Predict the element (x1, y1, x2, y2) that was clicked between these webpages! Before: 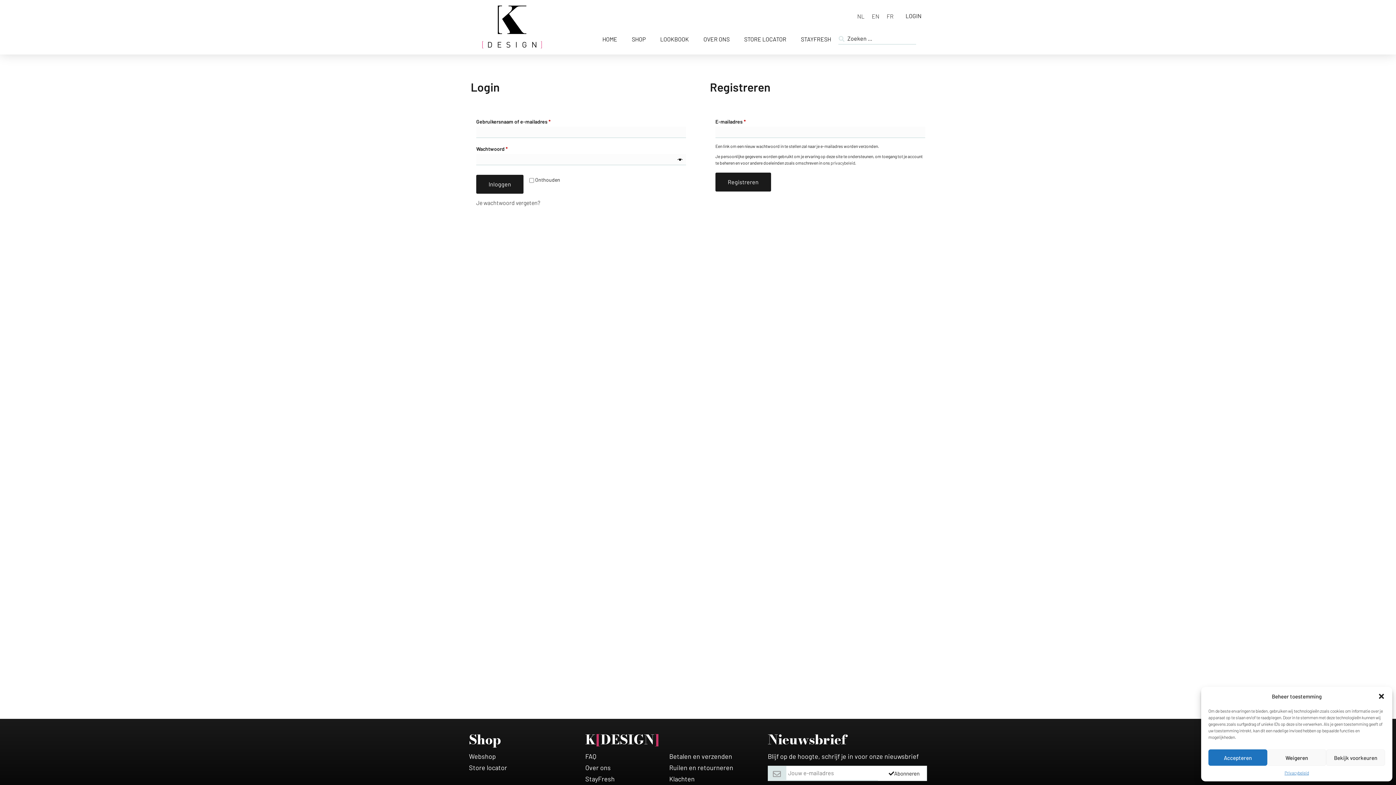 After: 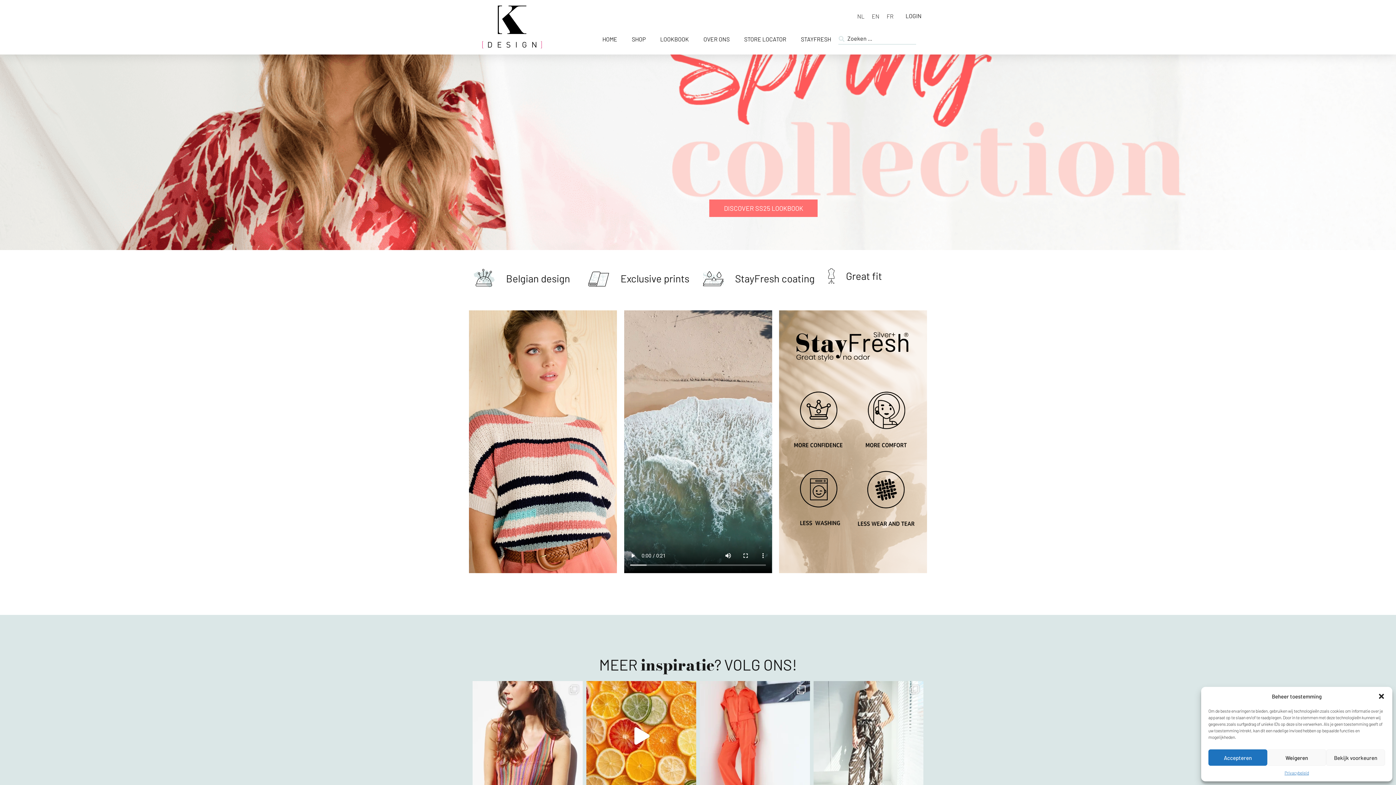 Action: bbox: (469, 5, 554, 49)